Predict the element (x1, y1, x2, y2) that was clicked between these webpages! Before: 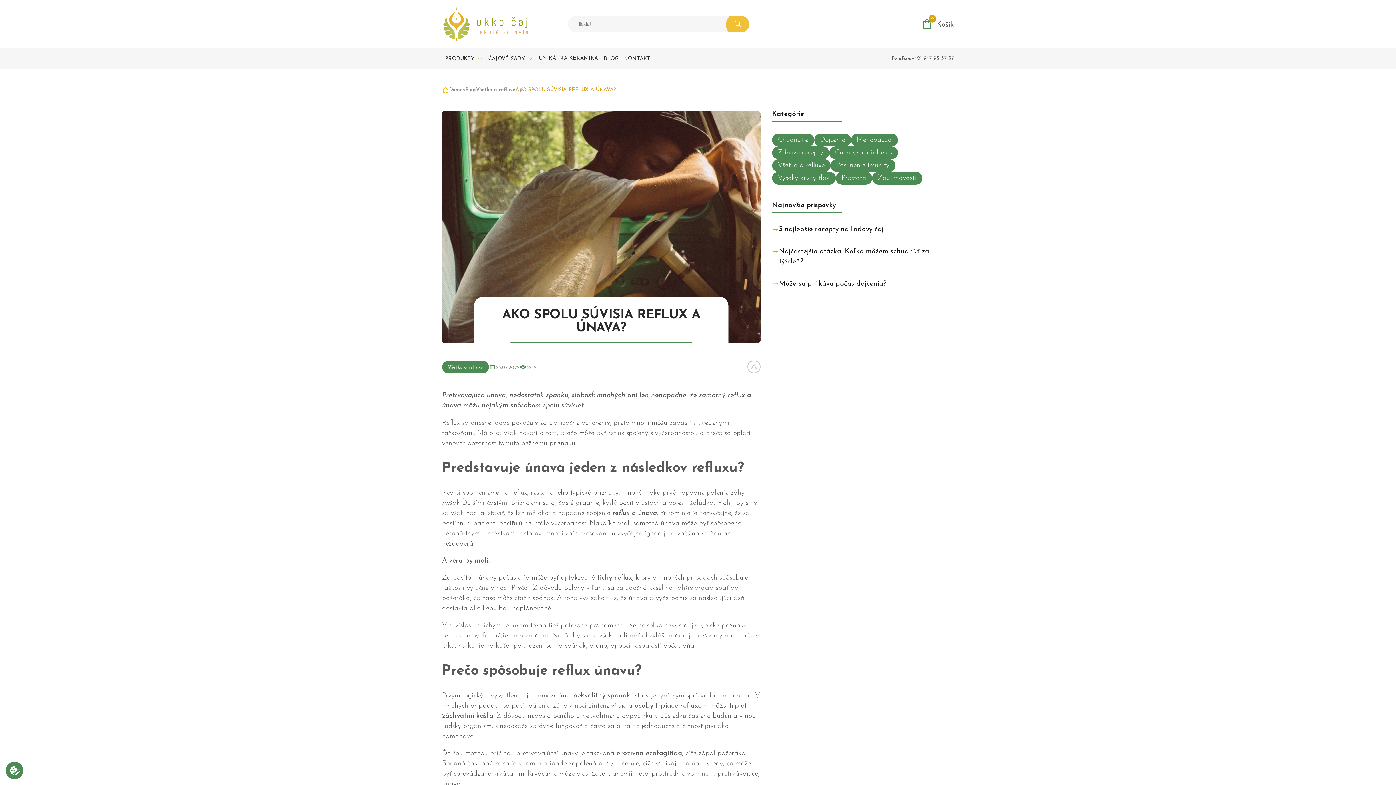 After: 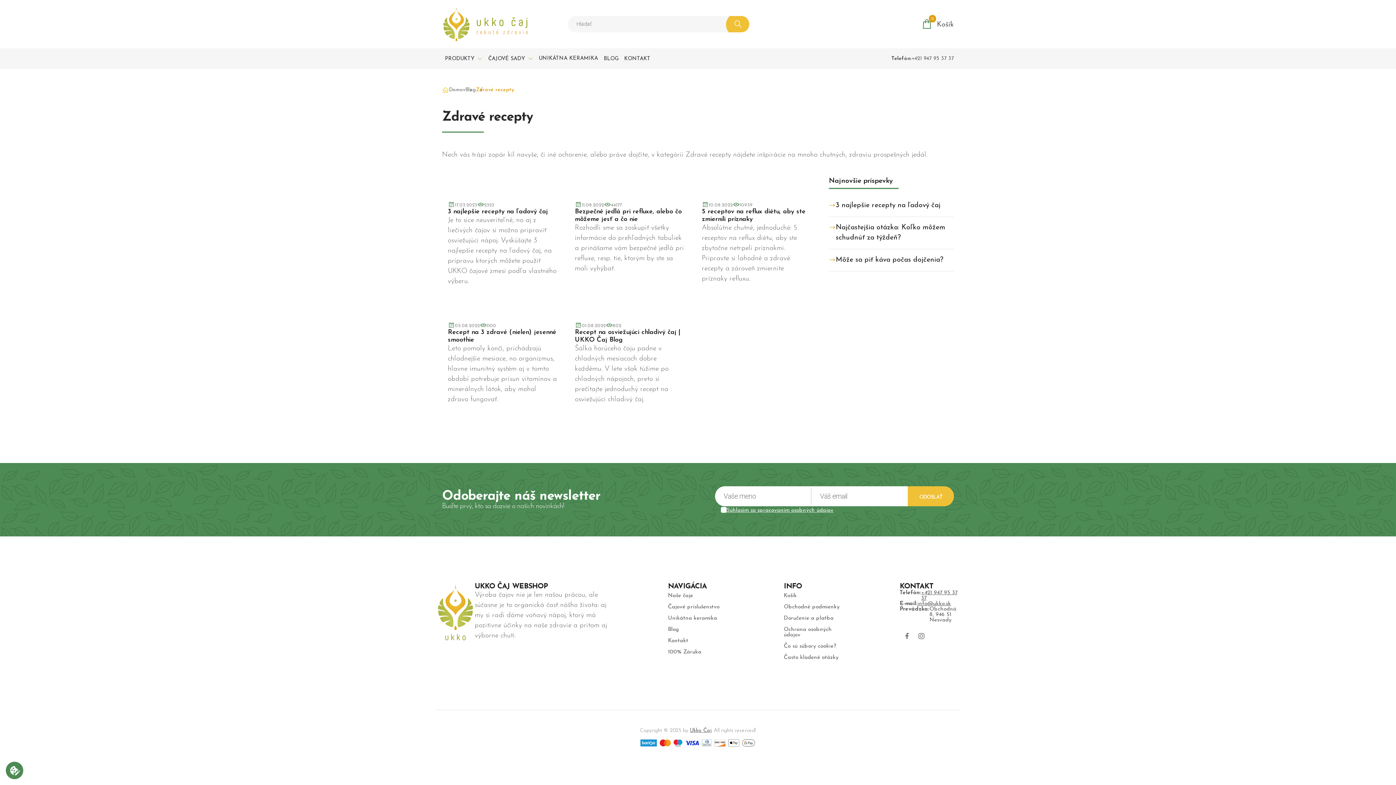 Action: label: Zdravé recepty bbox: (772, 146, 829, 159)